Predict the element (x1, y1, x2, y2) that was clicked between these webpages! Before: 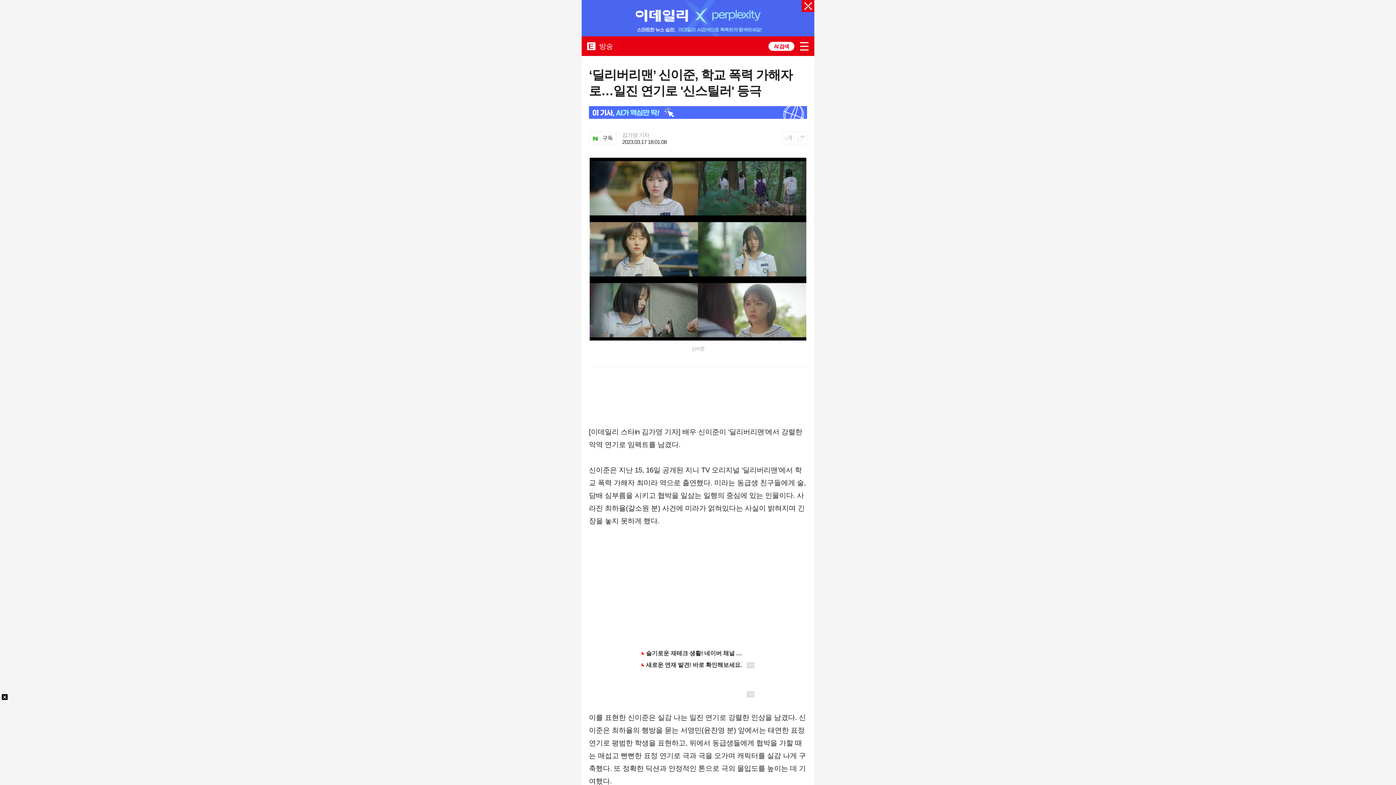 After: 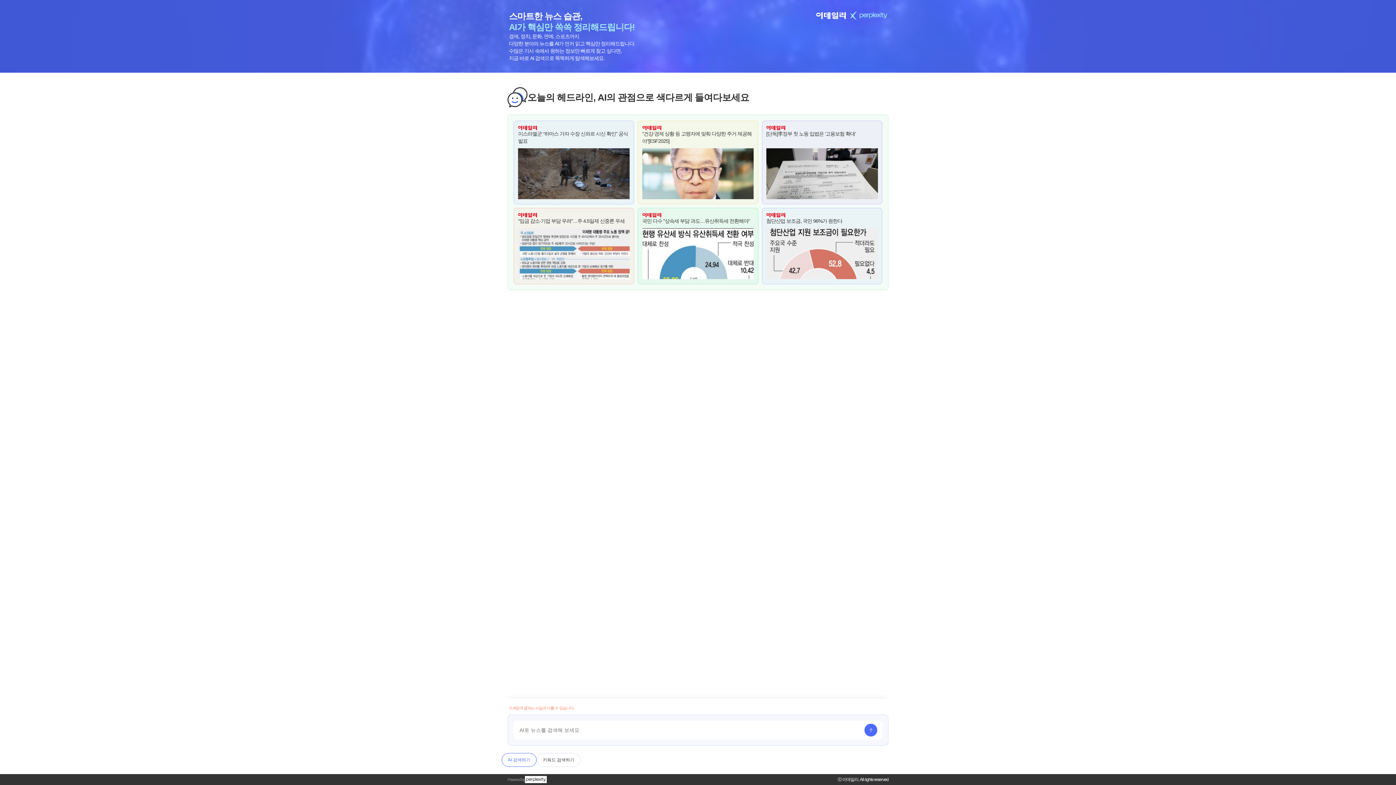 Action: bbox: (581, 0, 814, 6)